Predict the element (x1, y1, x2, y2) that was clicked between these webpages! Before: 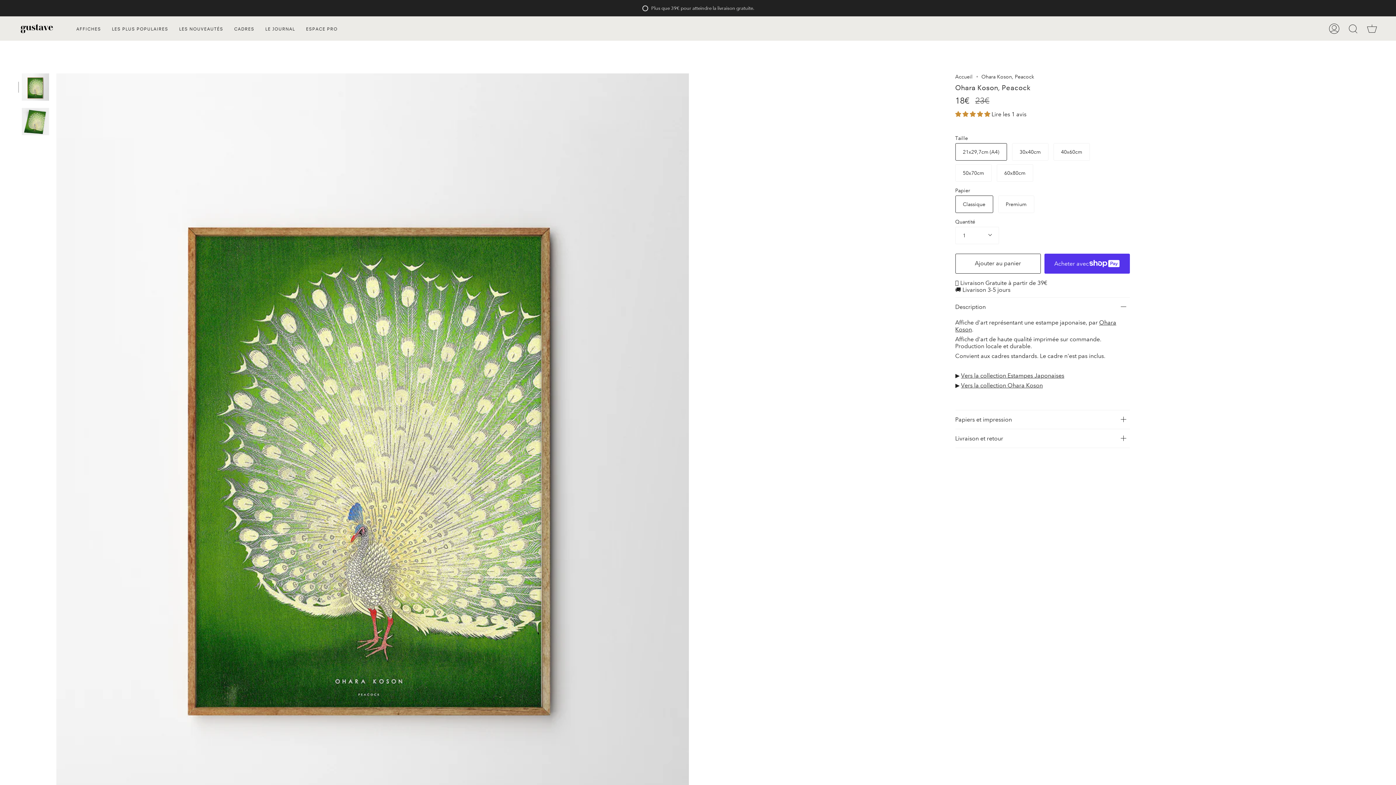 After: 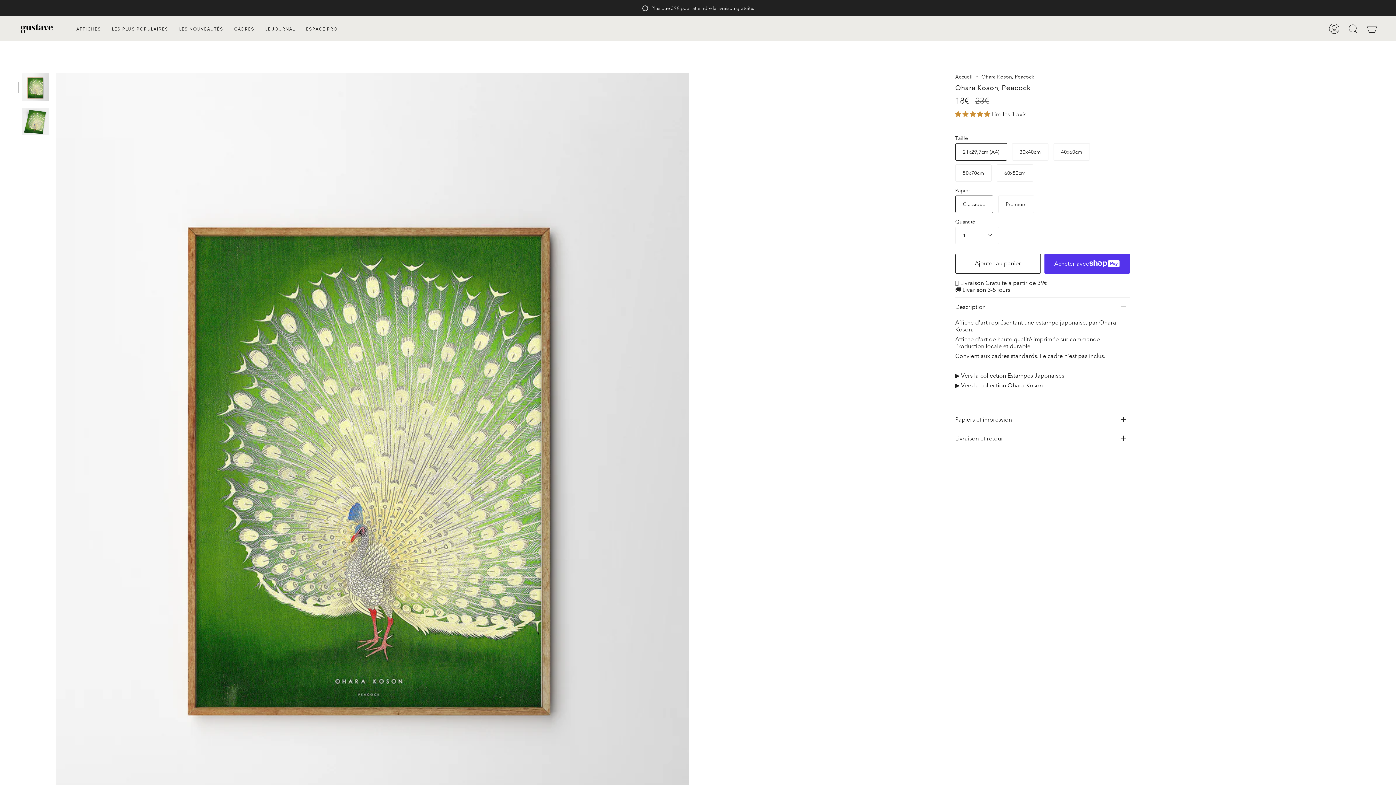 Action: bbox: (21, 73, 49, 100)